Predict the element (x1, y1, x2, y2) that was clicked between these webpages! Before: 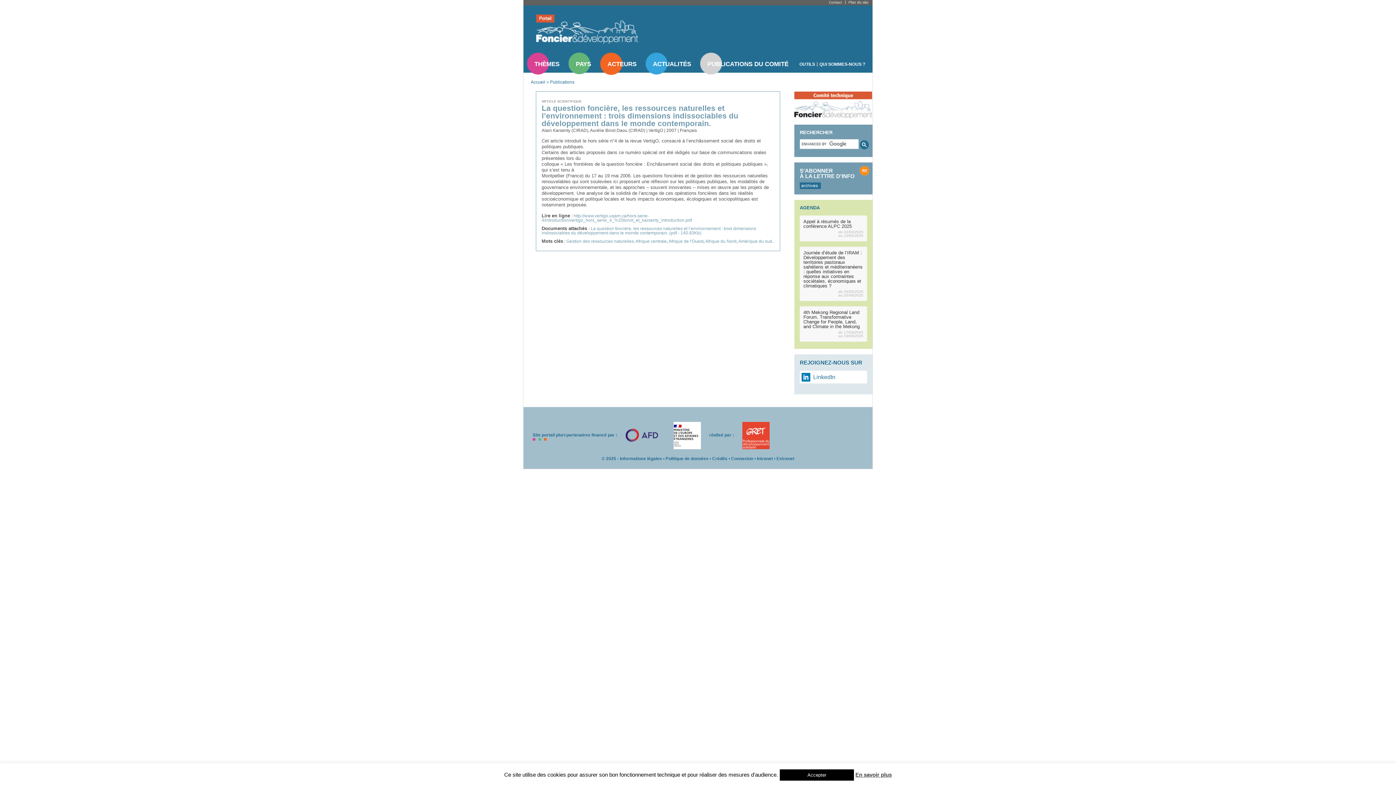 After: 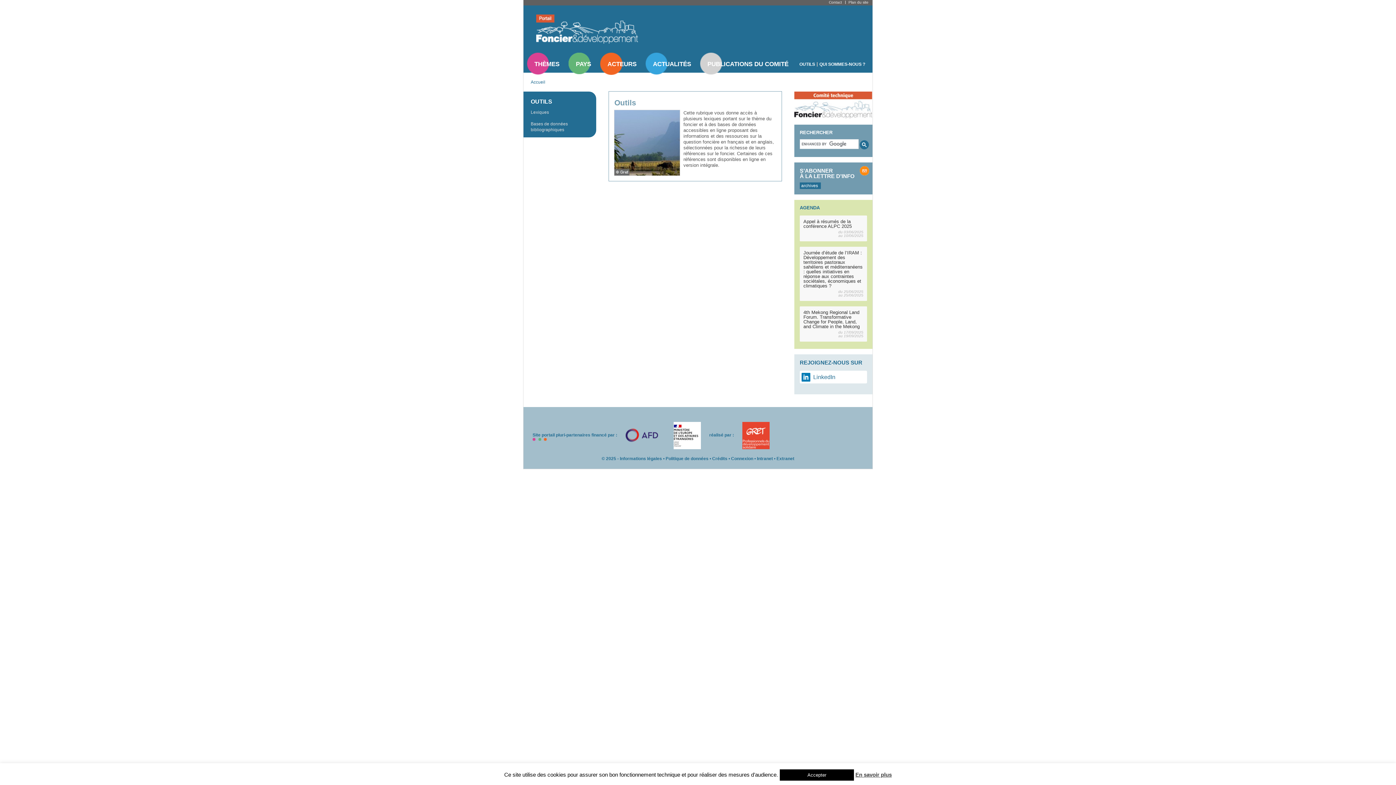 Action: label: OUTILS bbox: (799, 61, 815, 66)